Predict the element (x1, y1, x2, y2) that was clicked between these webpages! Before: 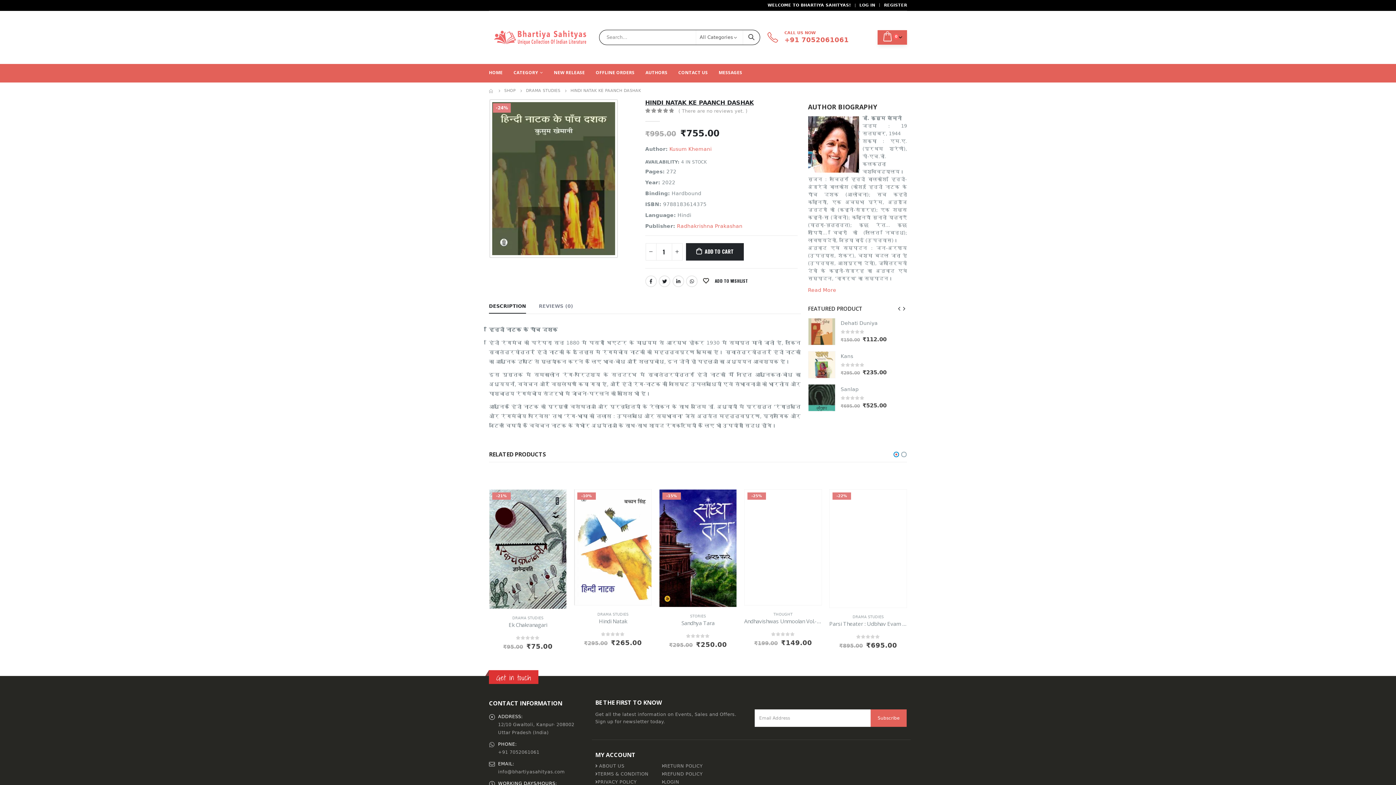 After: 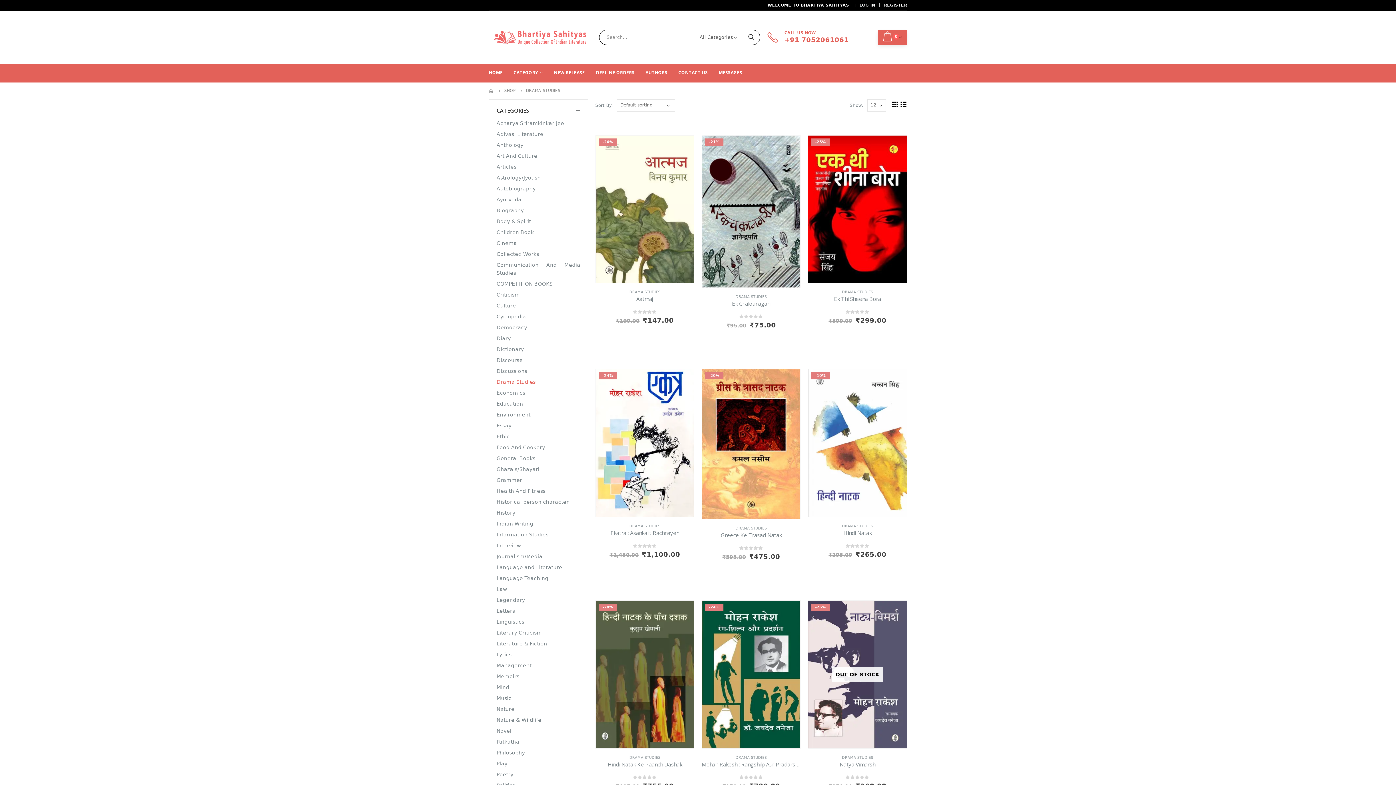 Action: bbox: (526, 86, 560, 94) label: DRAMA STUDIES